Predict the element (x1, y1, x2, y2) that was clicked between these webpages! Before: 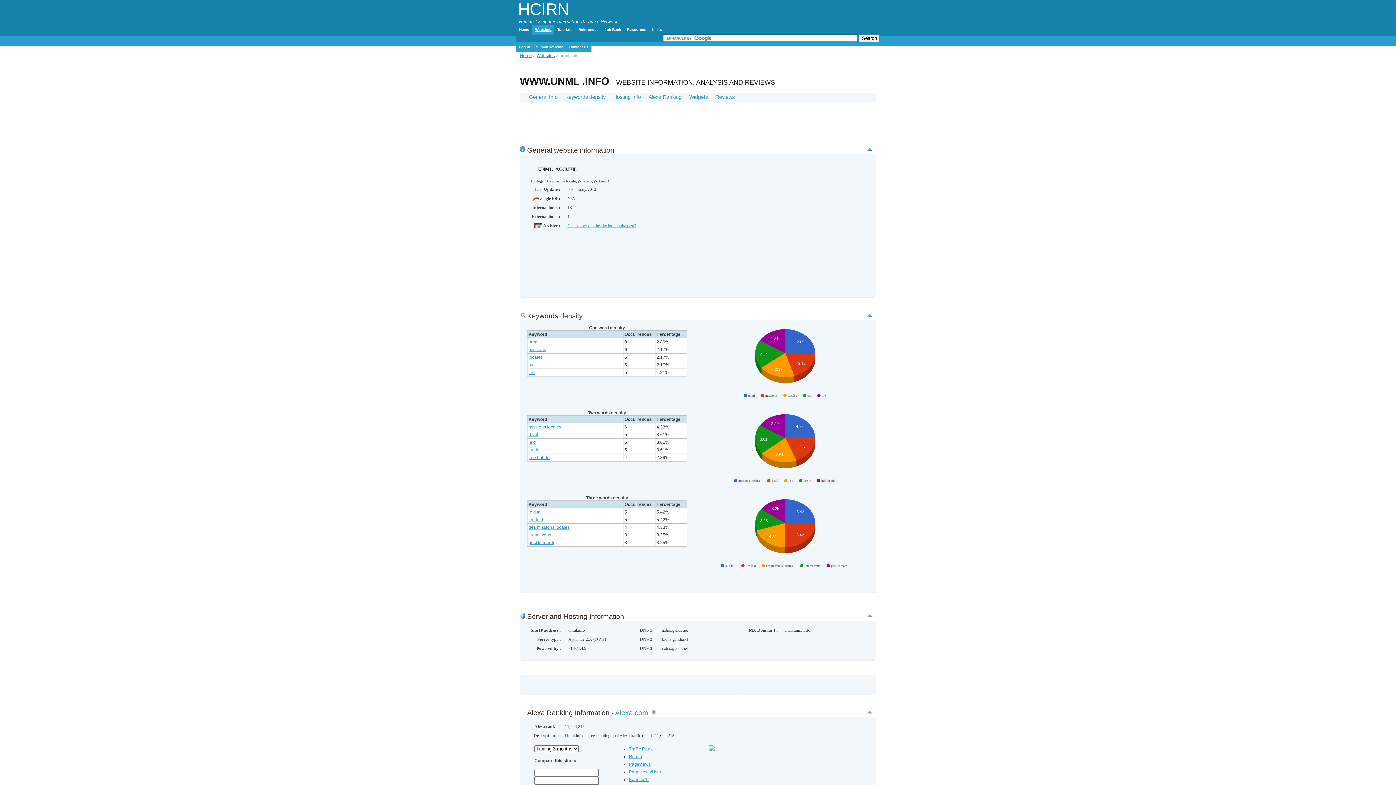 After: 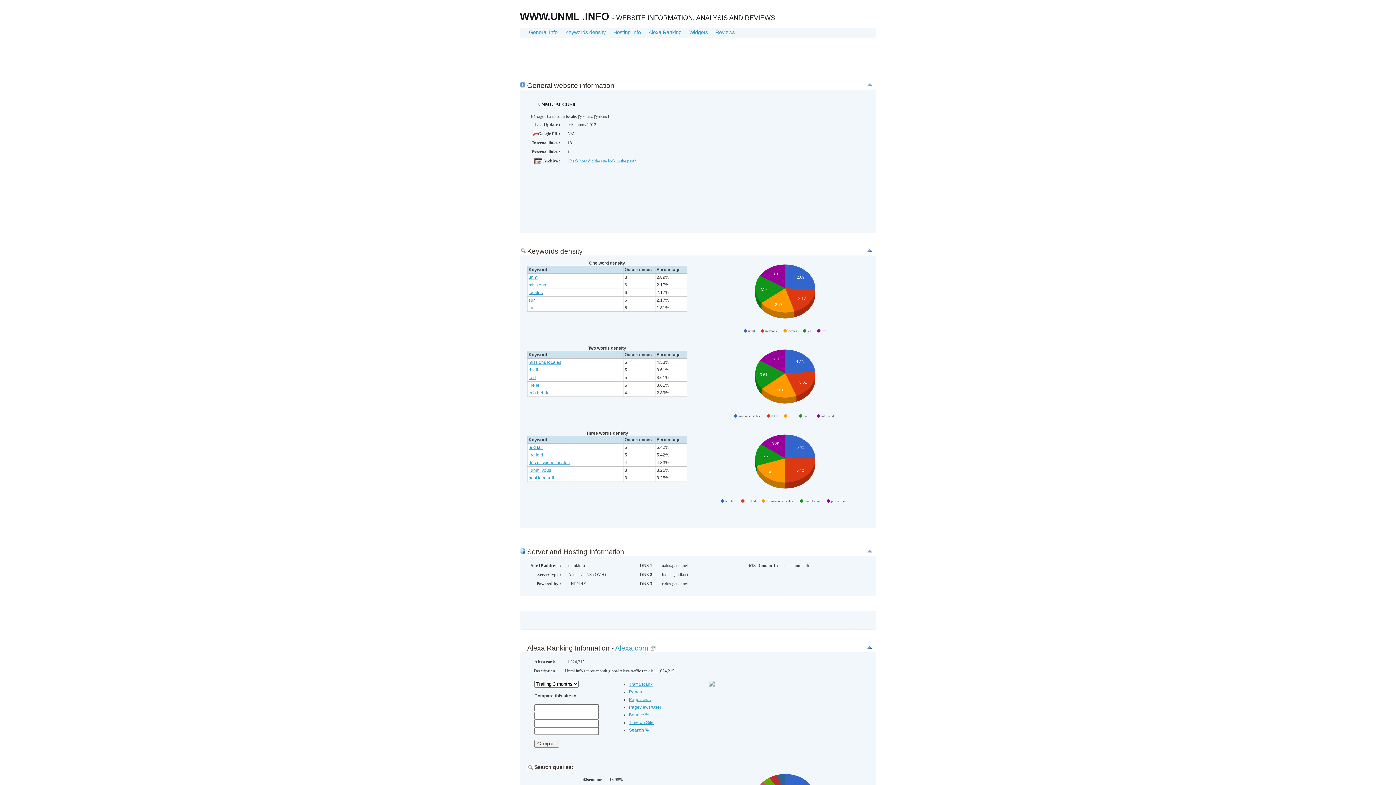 Action: bbox: (866, 709, 876, 717)